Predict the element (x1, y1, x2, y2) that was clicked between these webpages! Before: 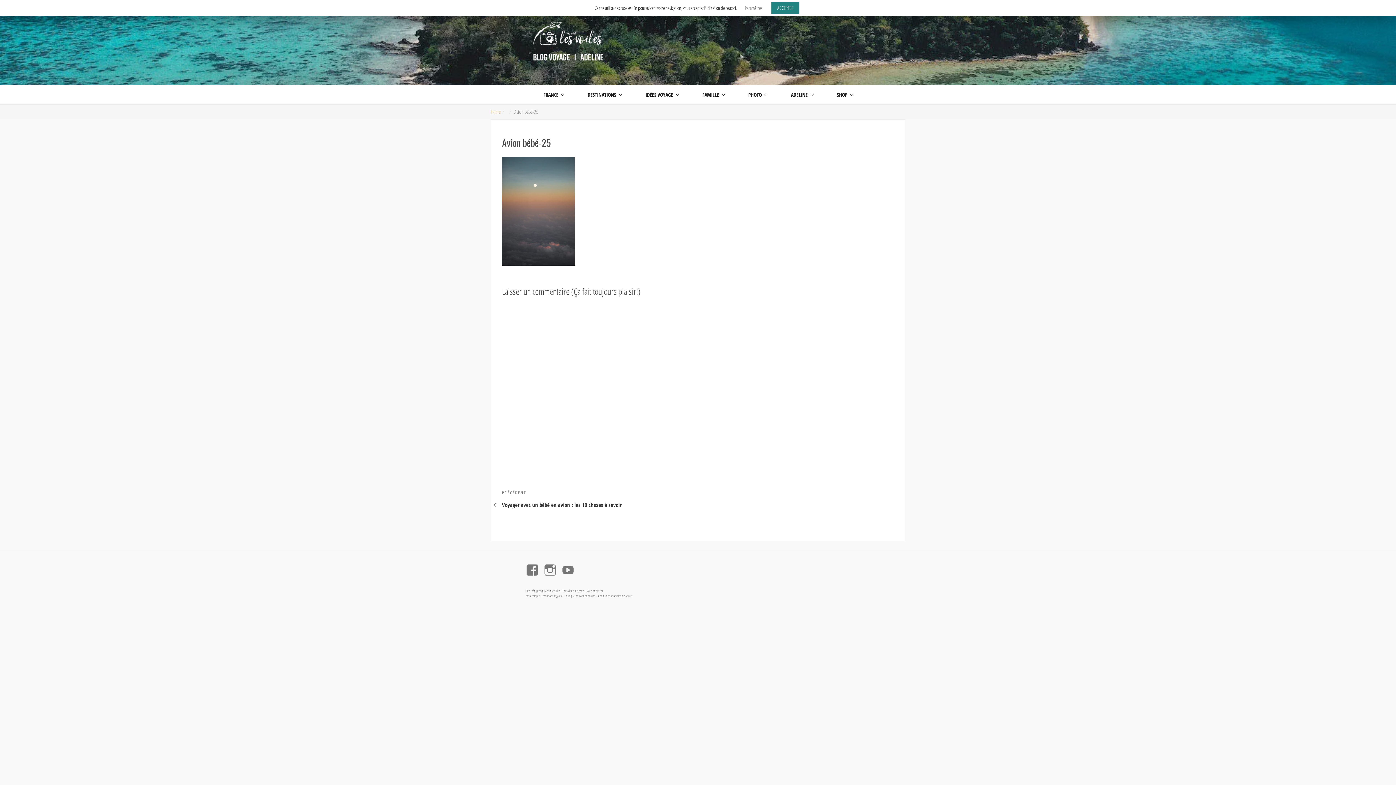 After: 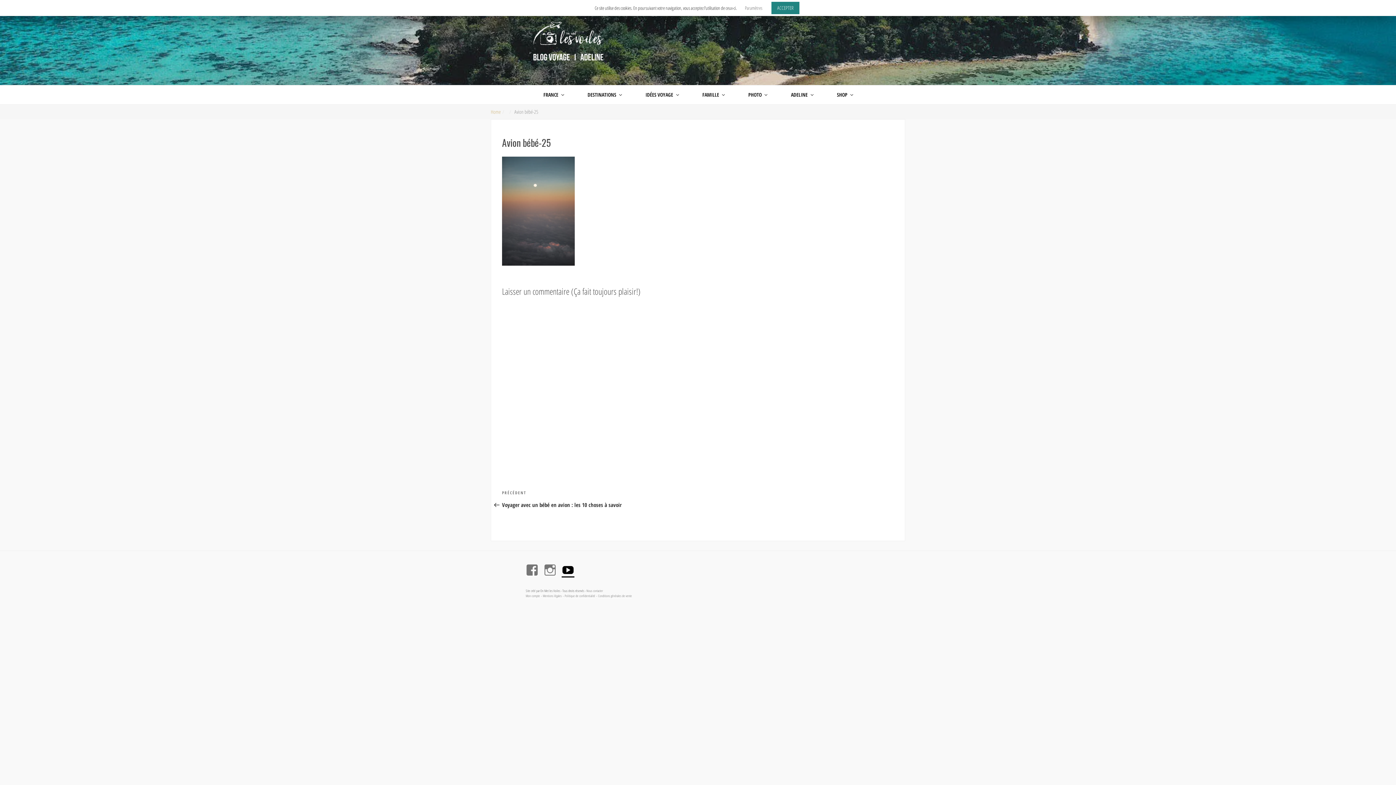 Action: label: Voir le profil de UC3z1vt0Ge8V7KjqvlhmykFQ sur YouTube bbox: (561, 564, 574, 576)